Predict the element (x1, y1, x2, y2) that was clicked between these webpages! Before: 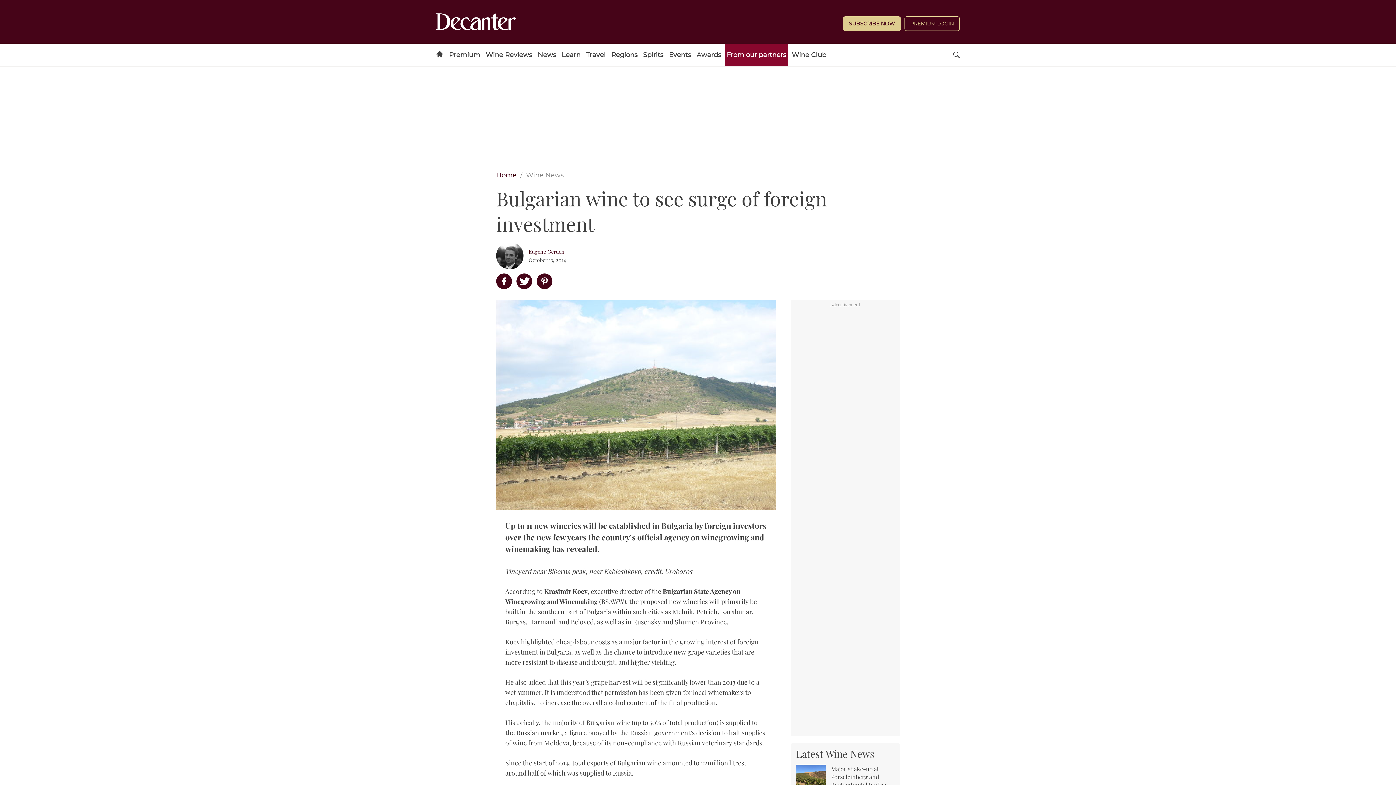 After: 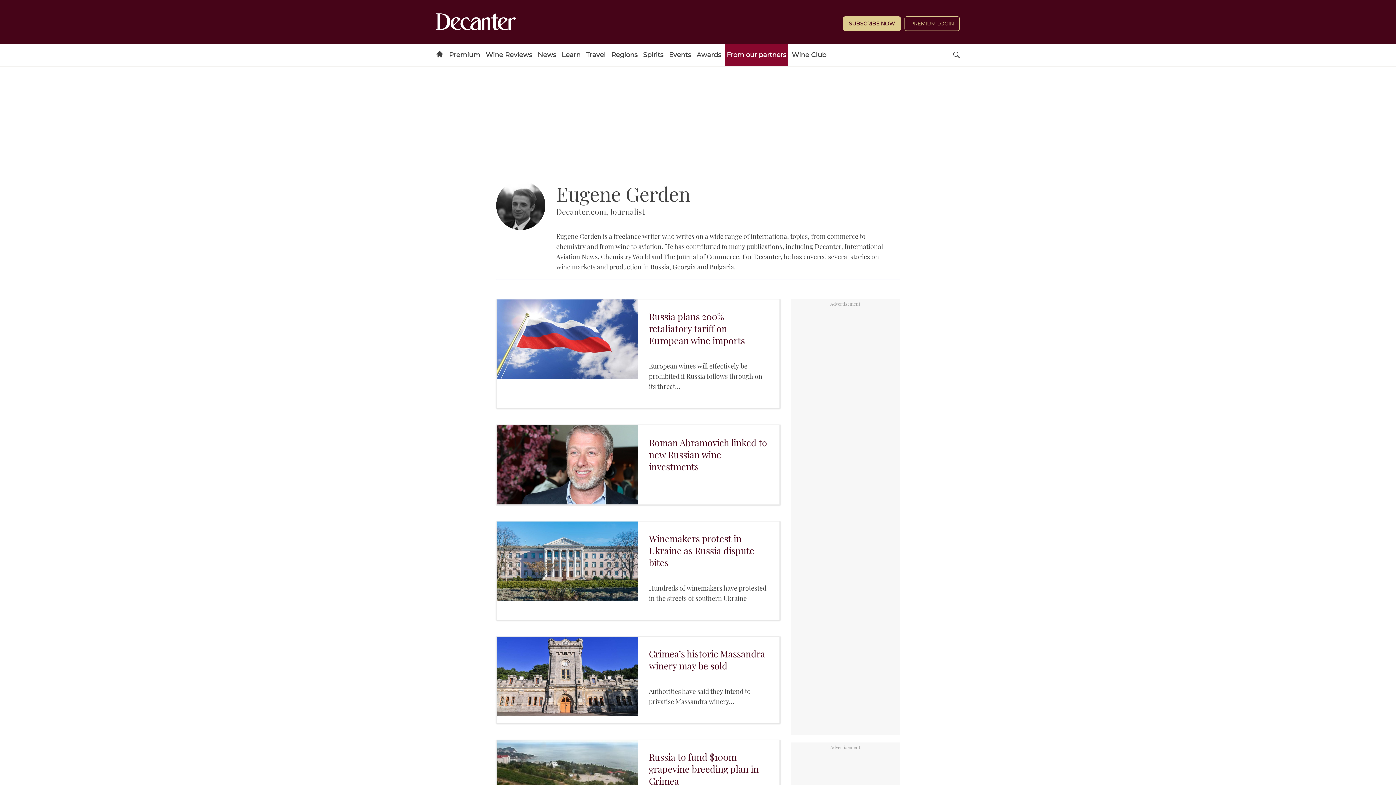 Action: bbox: (528, 247, 566, 255) label: Eugene Gerden